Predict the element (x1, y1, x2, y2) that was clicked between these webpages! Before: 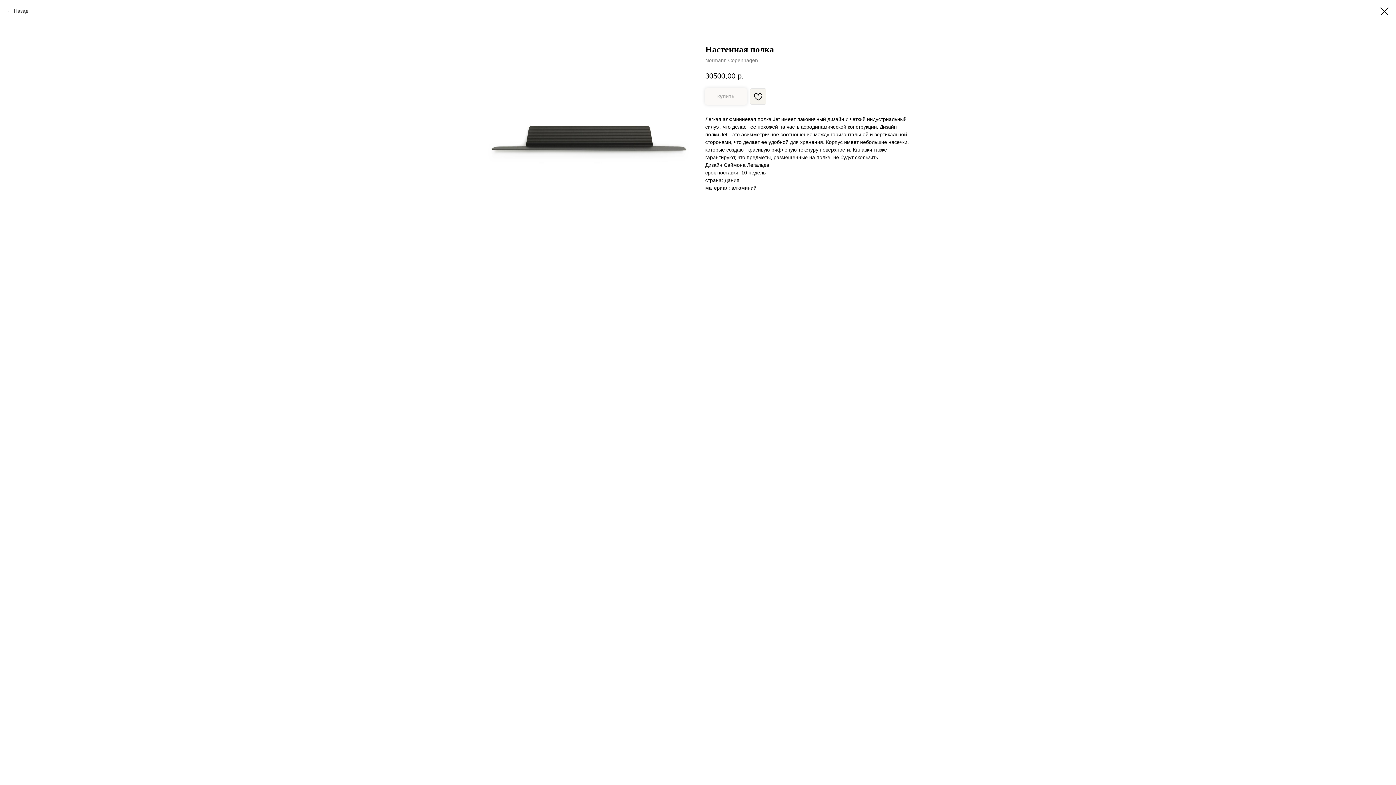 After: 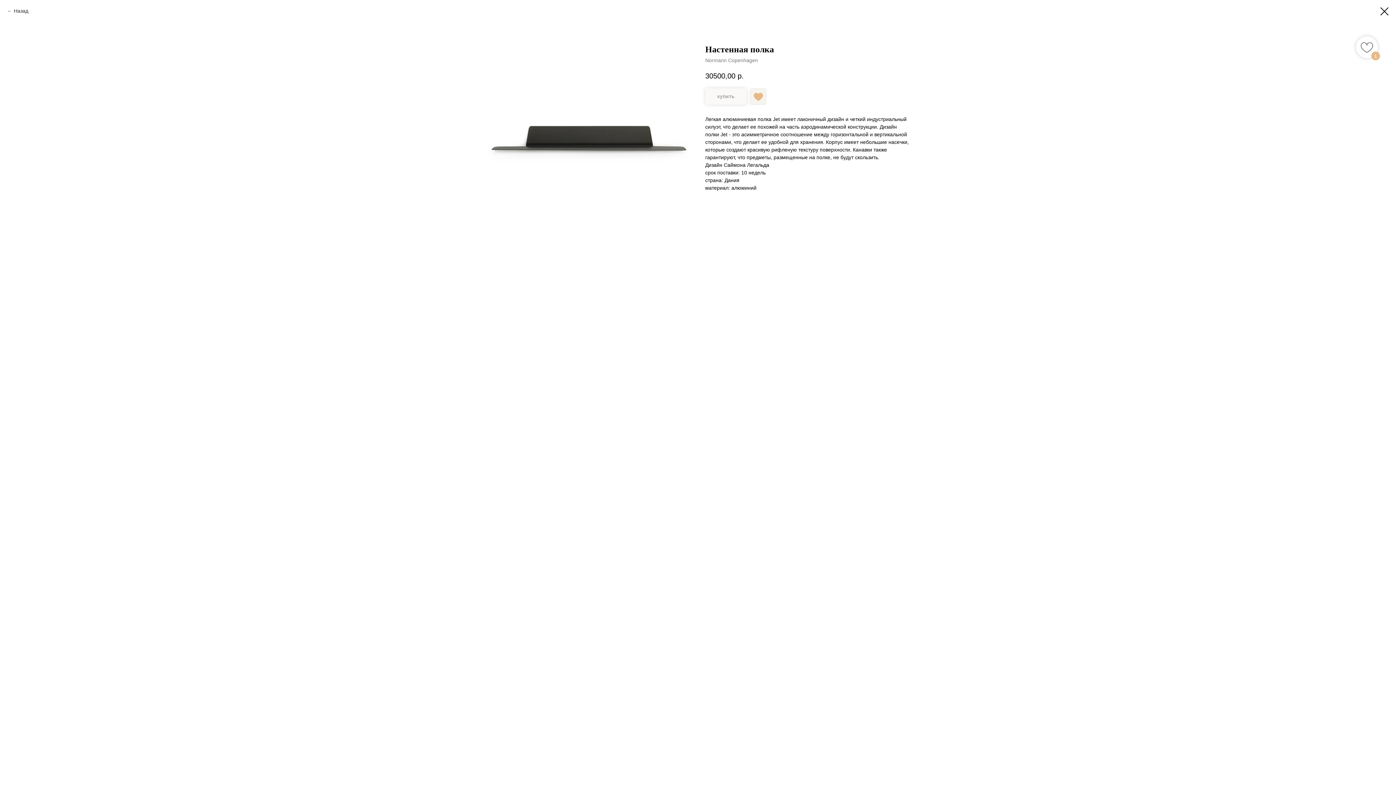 Action: bbox: (750, 88, 766, 104)